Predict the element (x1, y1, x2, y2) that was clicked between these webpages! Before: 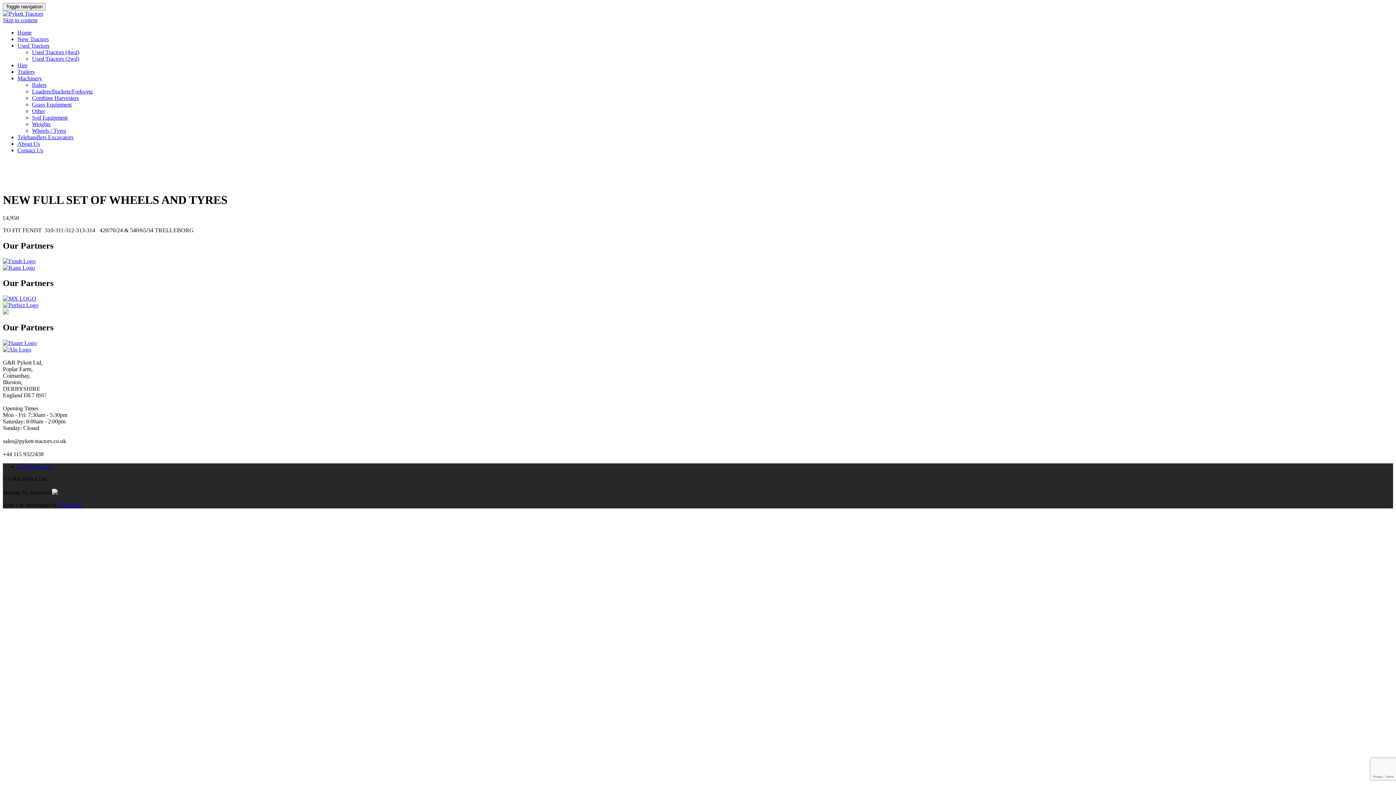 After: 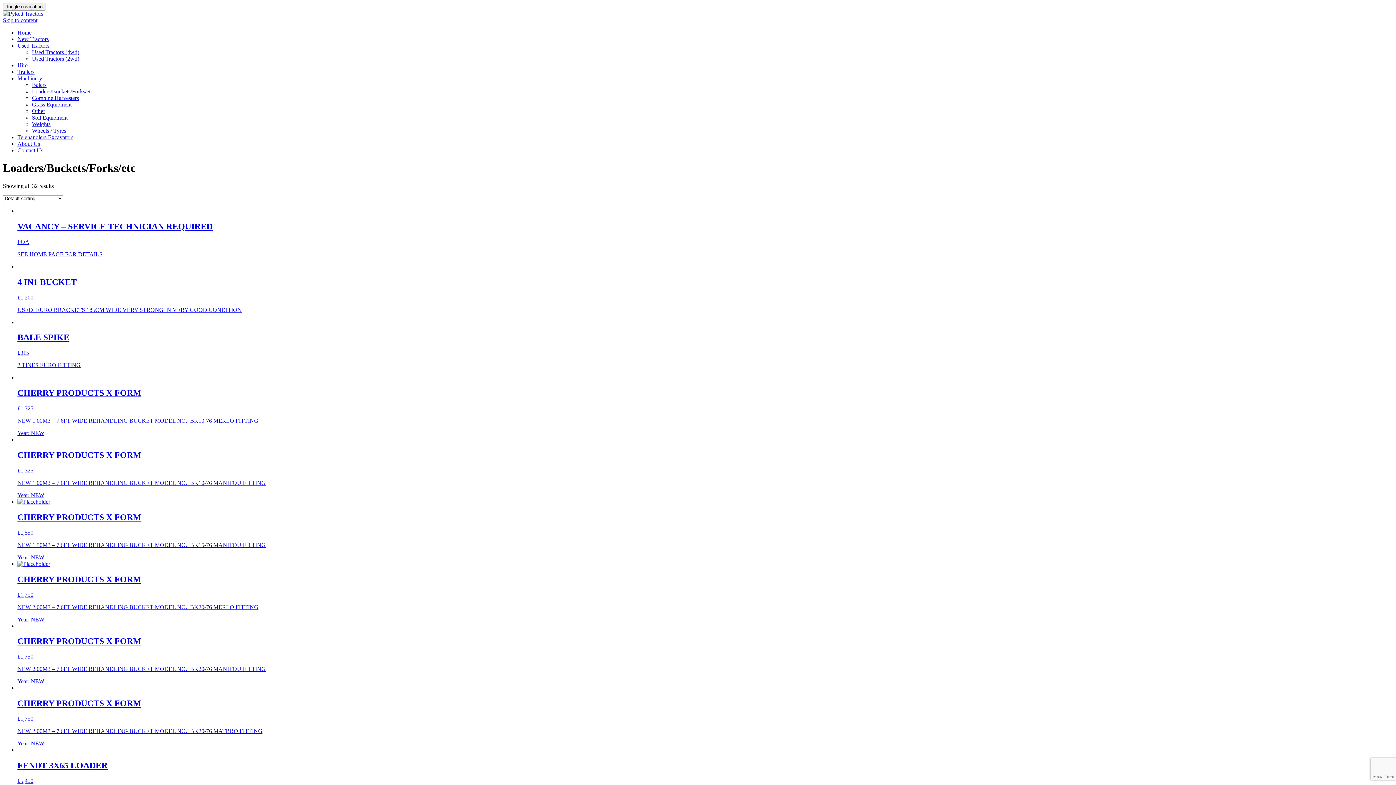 Action: bbox: (32, 88, 93, 94) label: Loaders/Buckets/Forks/etc